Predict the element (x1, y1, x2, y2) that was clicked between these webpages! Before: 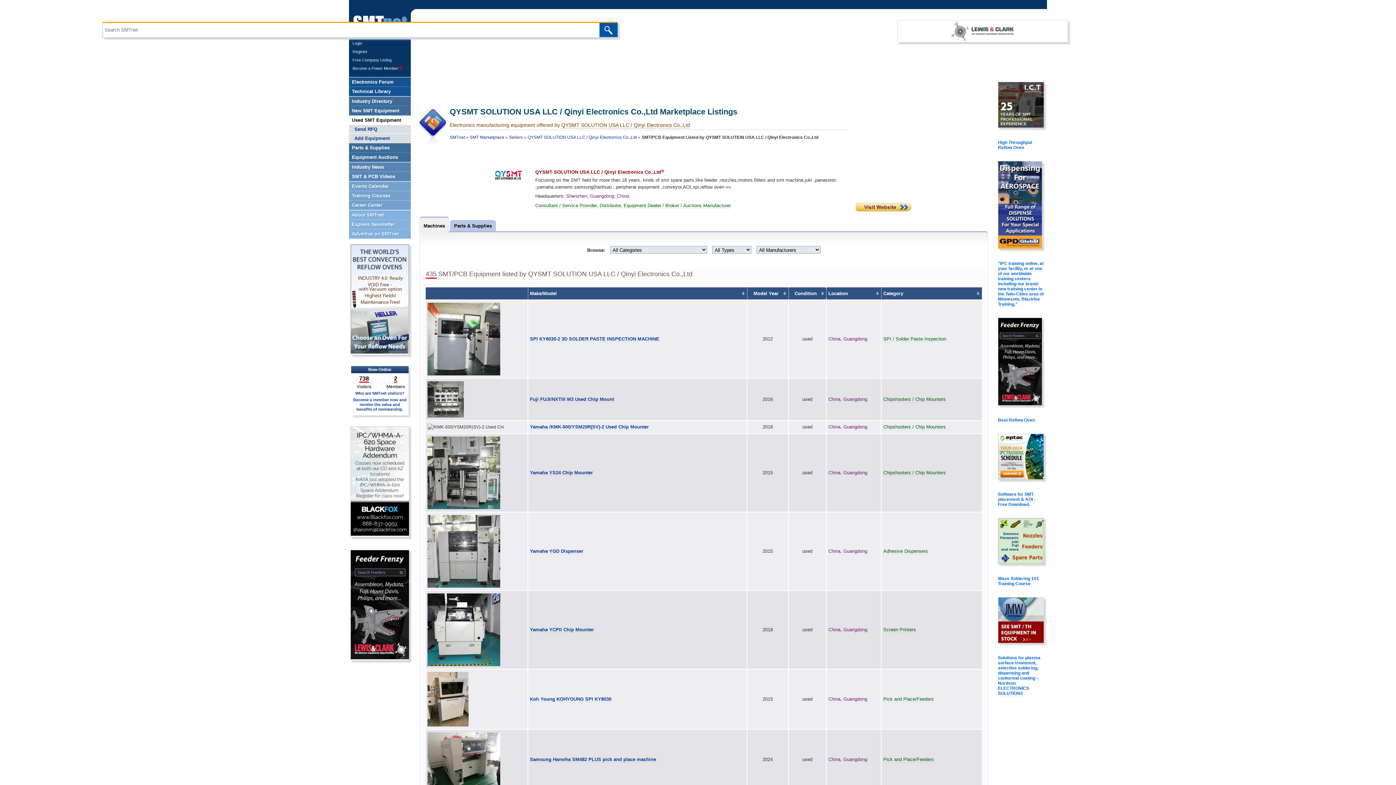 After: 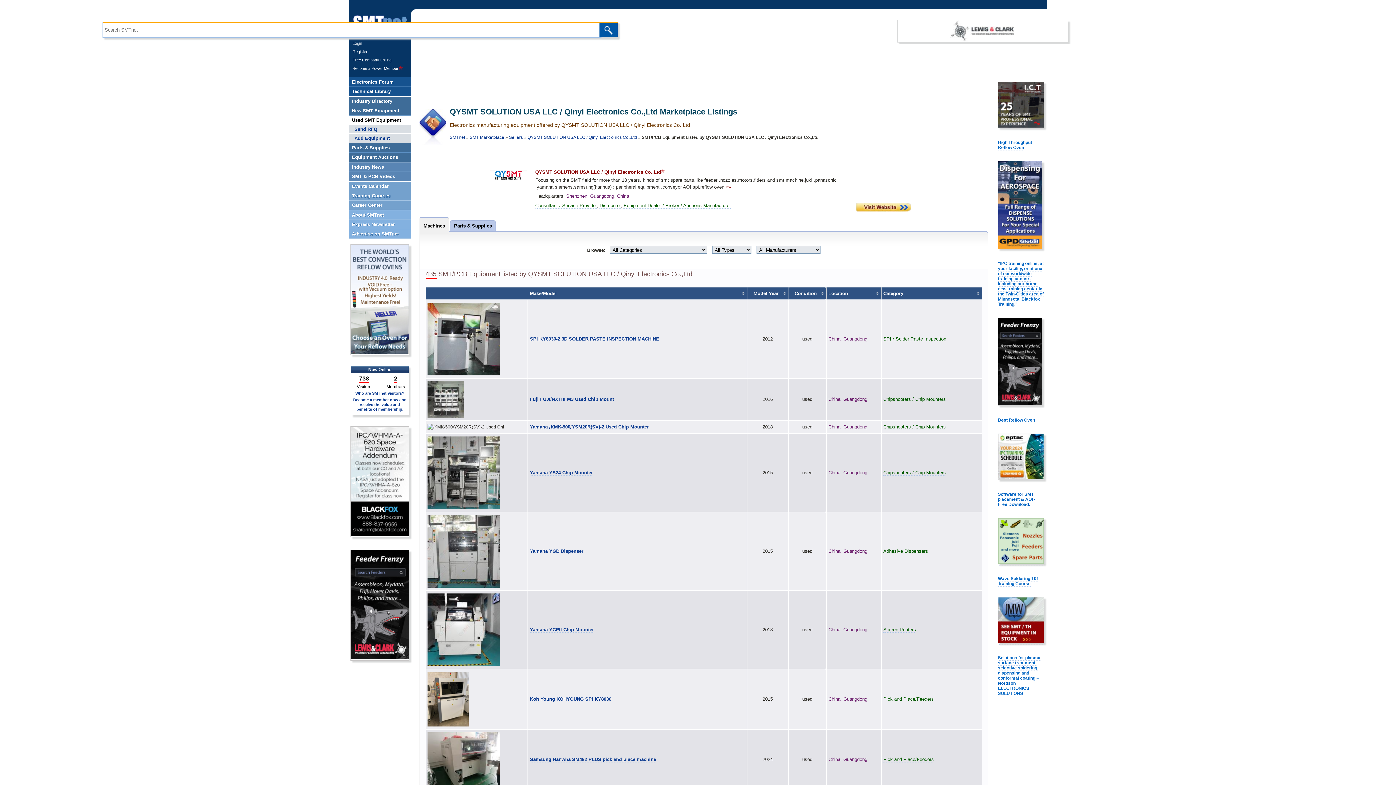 Action: bbox: (998, 476, 1044, 481)